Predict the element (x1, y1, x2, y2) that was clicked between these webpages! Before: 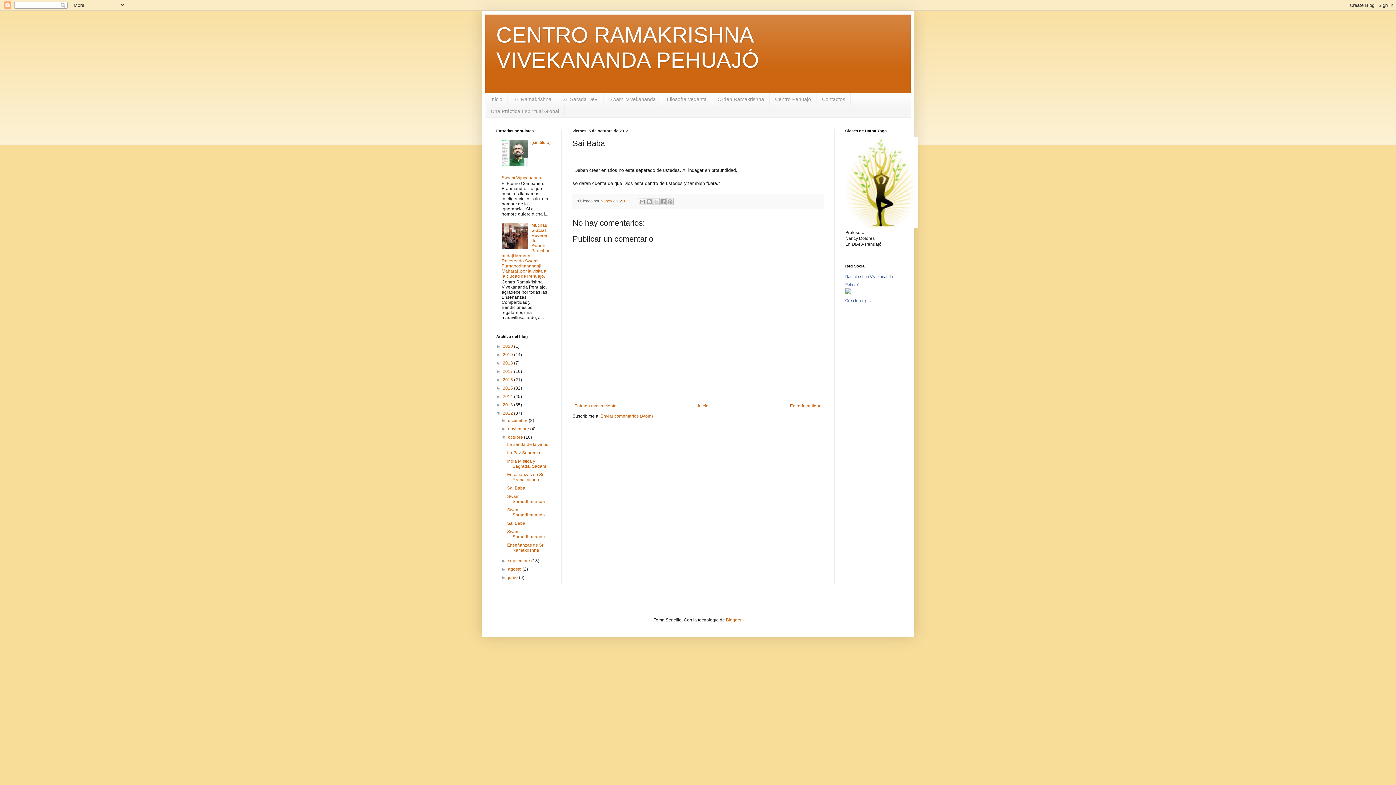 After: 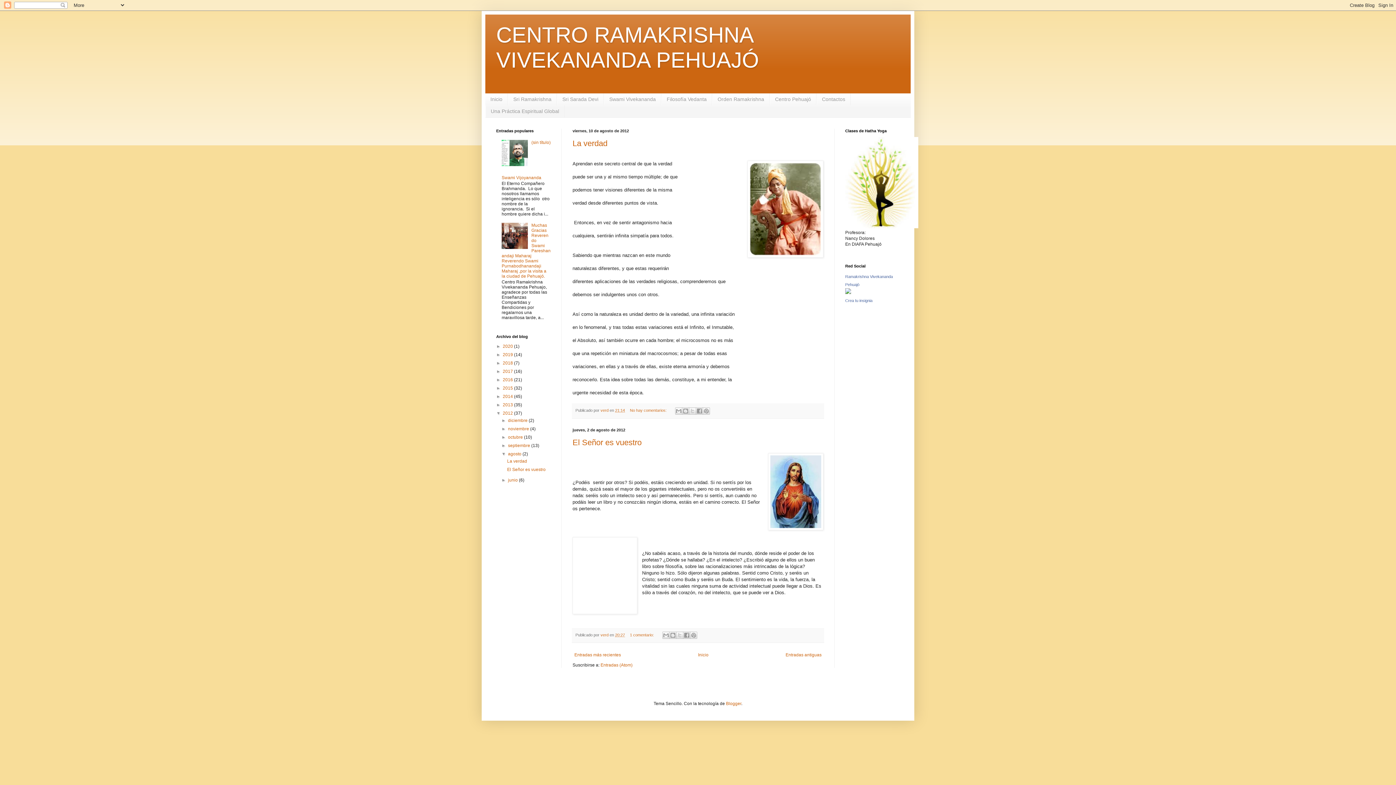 Action: bbox: (508, 566, 522, 571) label: agosto 